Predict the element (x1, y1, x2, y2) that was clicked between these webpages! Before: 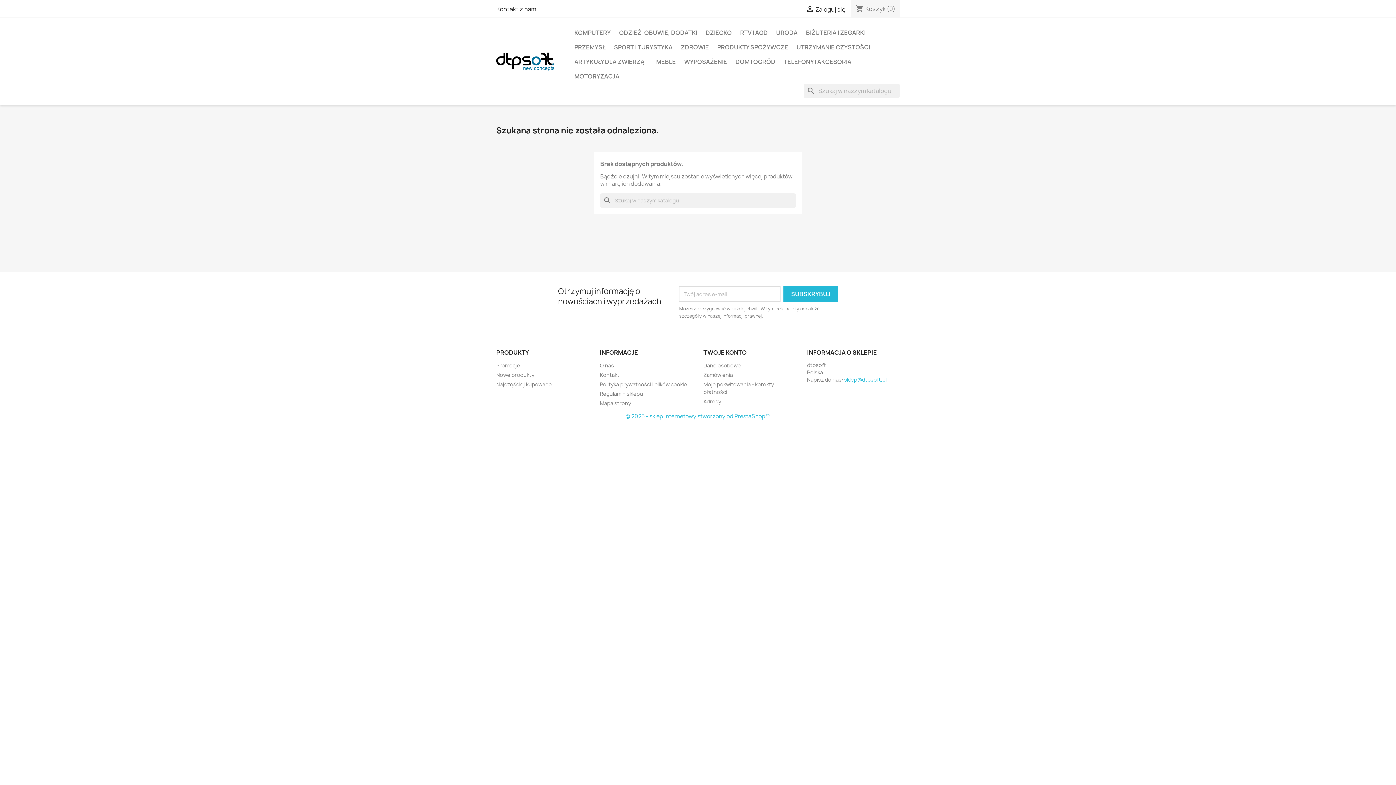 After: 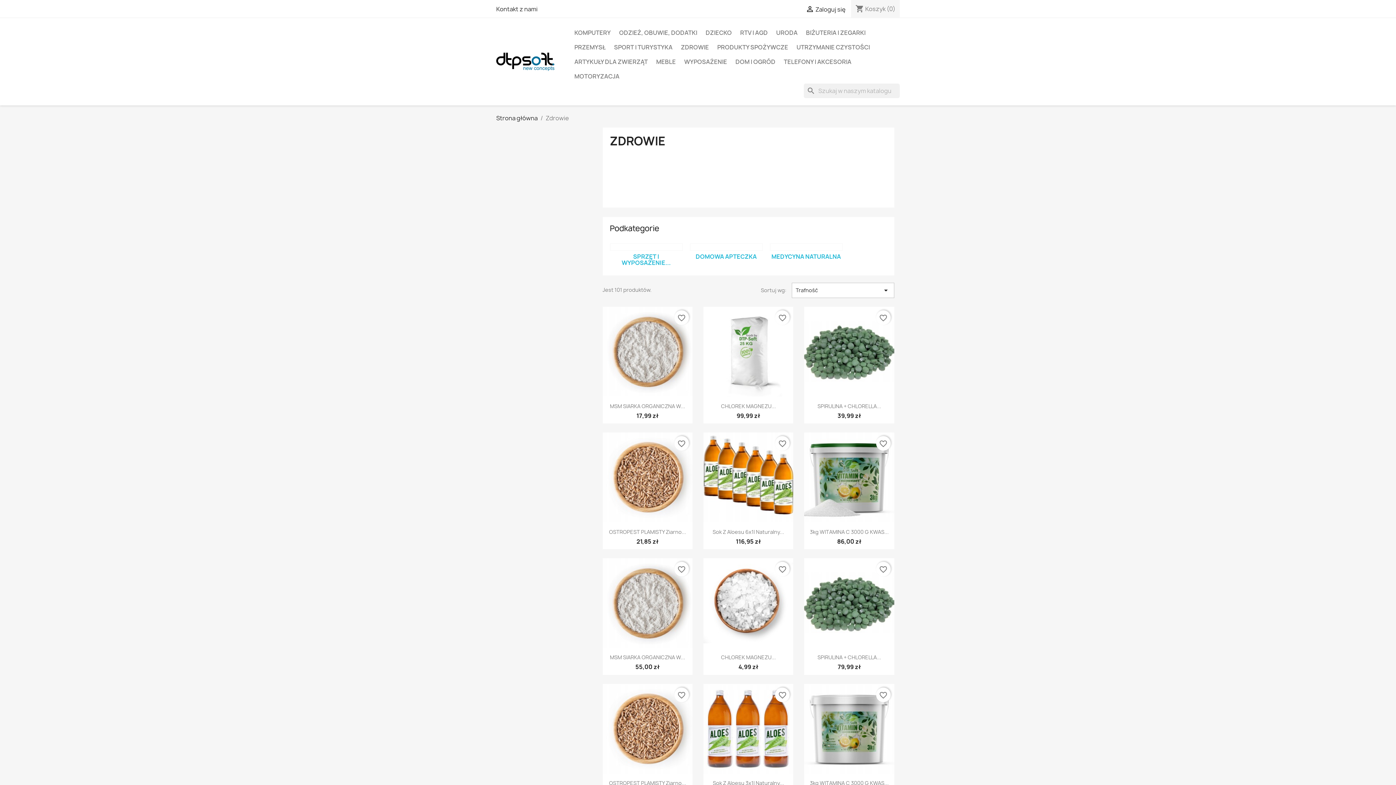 Action: label: ZDROWIE bbox: (677, 40, 712, 54)